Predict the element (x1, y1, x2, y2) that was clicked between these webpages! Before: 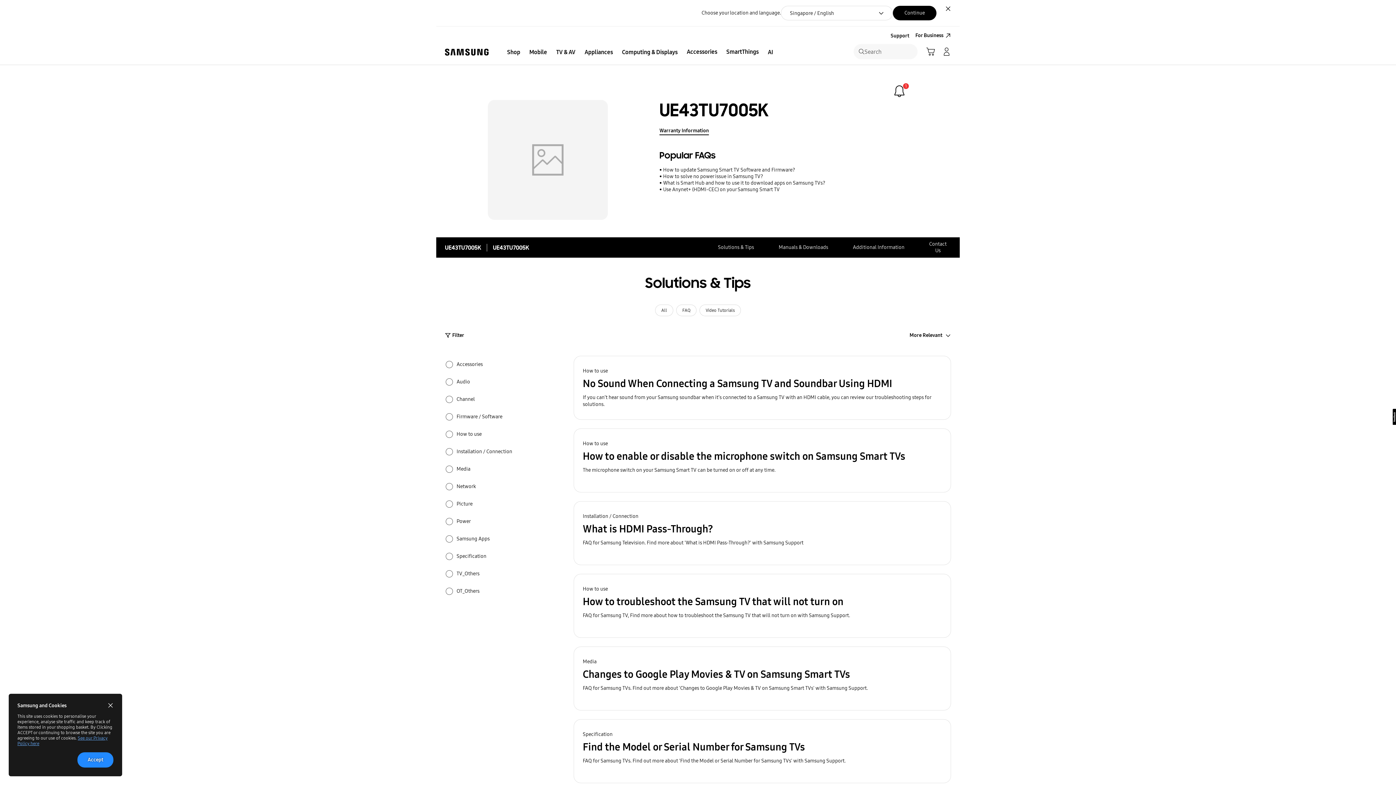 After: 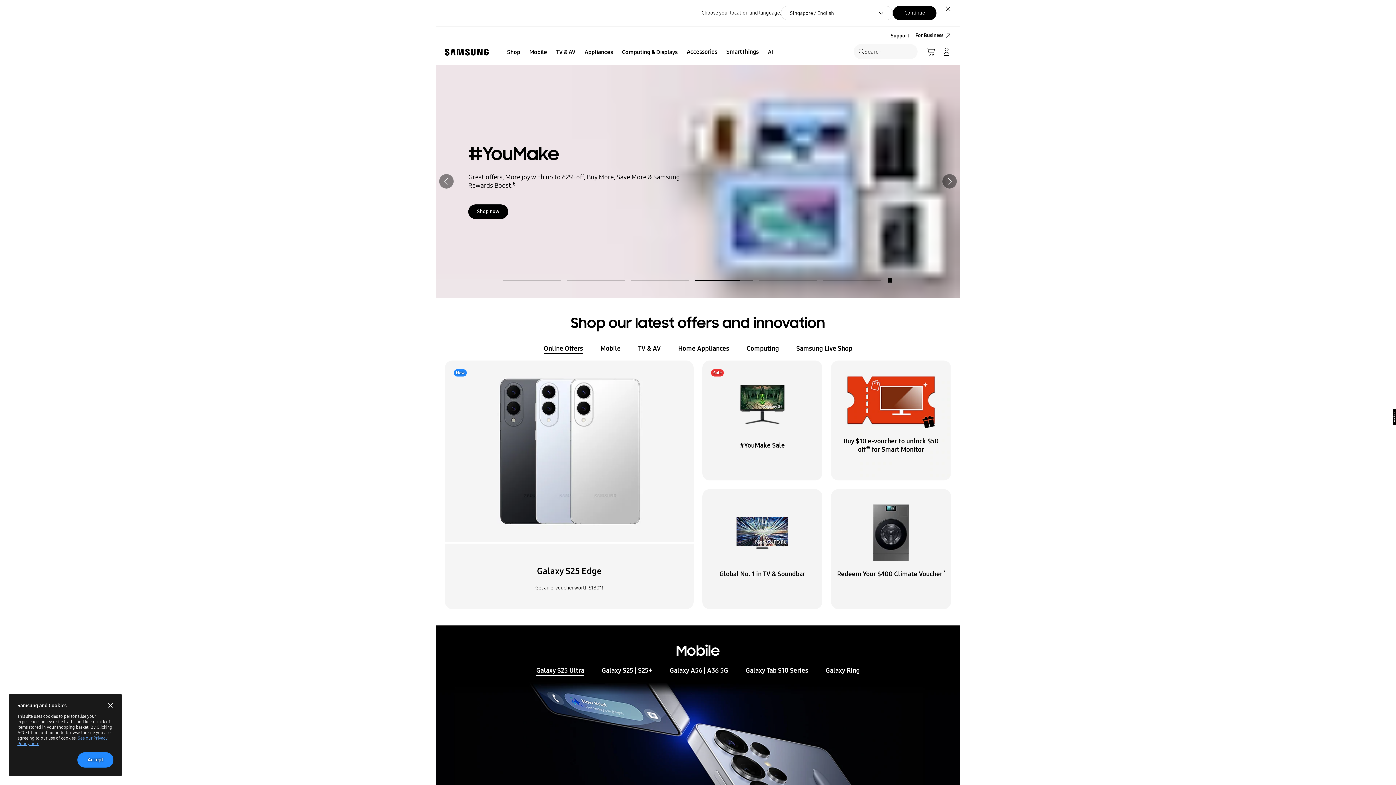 Action: bbox: (443, 46, 490, 57) label: Samsung